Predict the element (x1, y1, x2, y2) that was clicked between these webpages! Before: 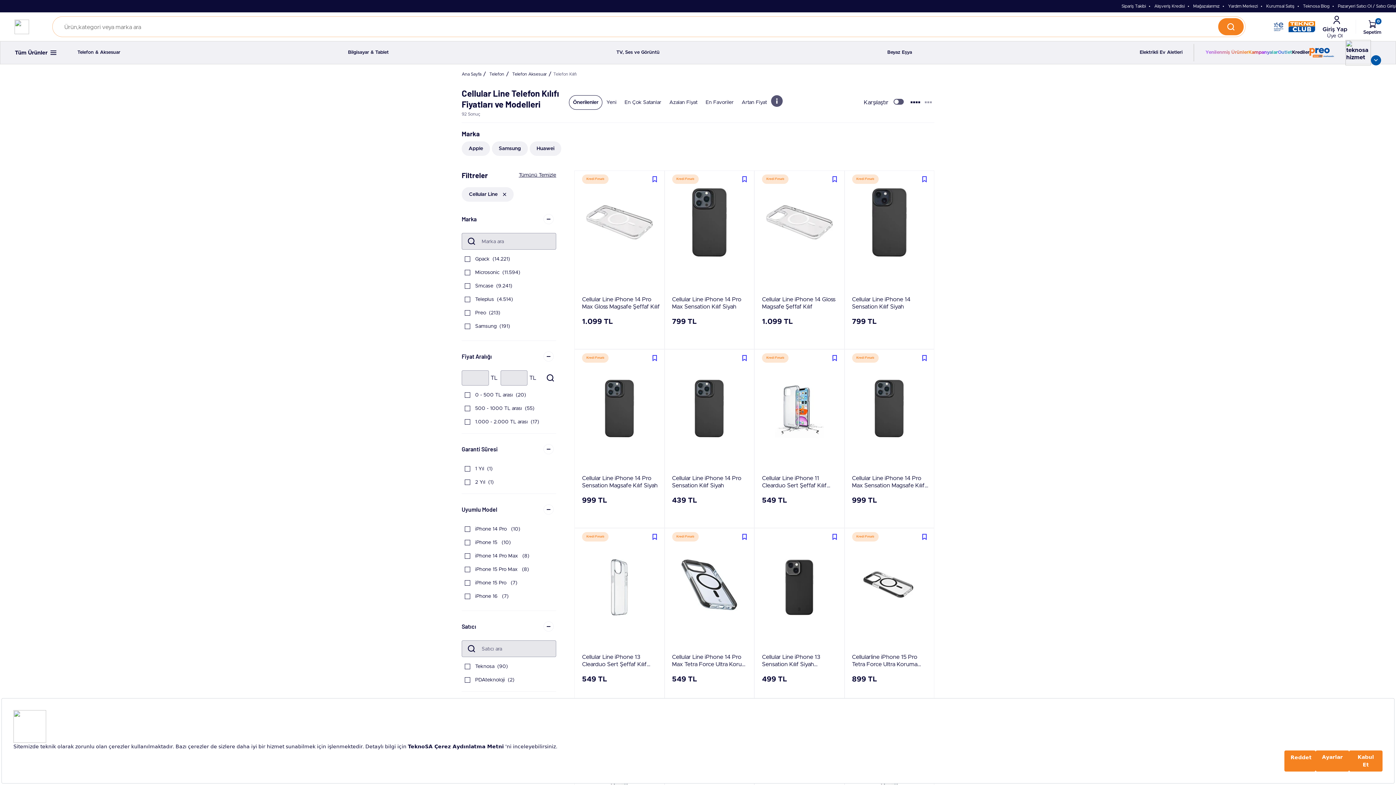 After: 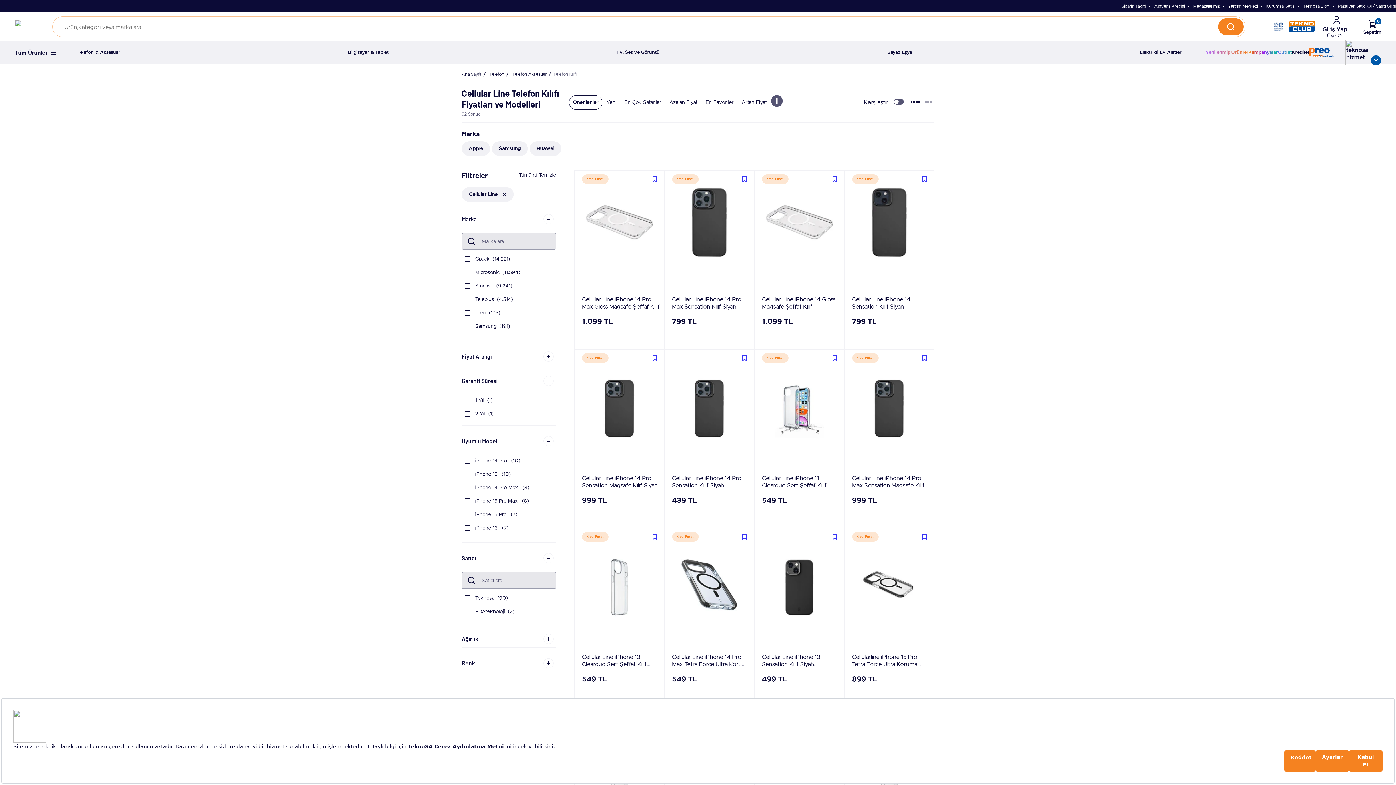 Action: bbox: (461, 348, 556, 365) label: Fiyat Aralığı